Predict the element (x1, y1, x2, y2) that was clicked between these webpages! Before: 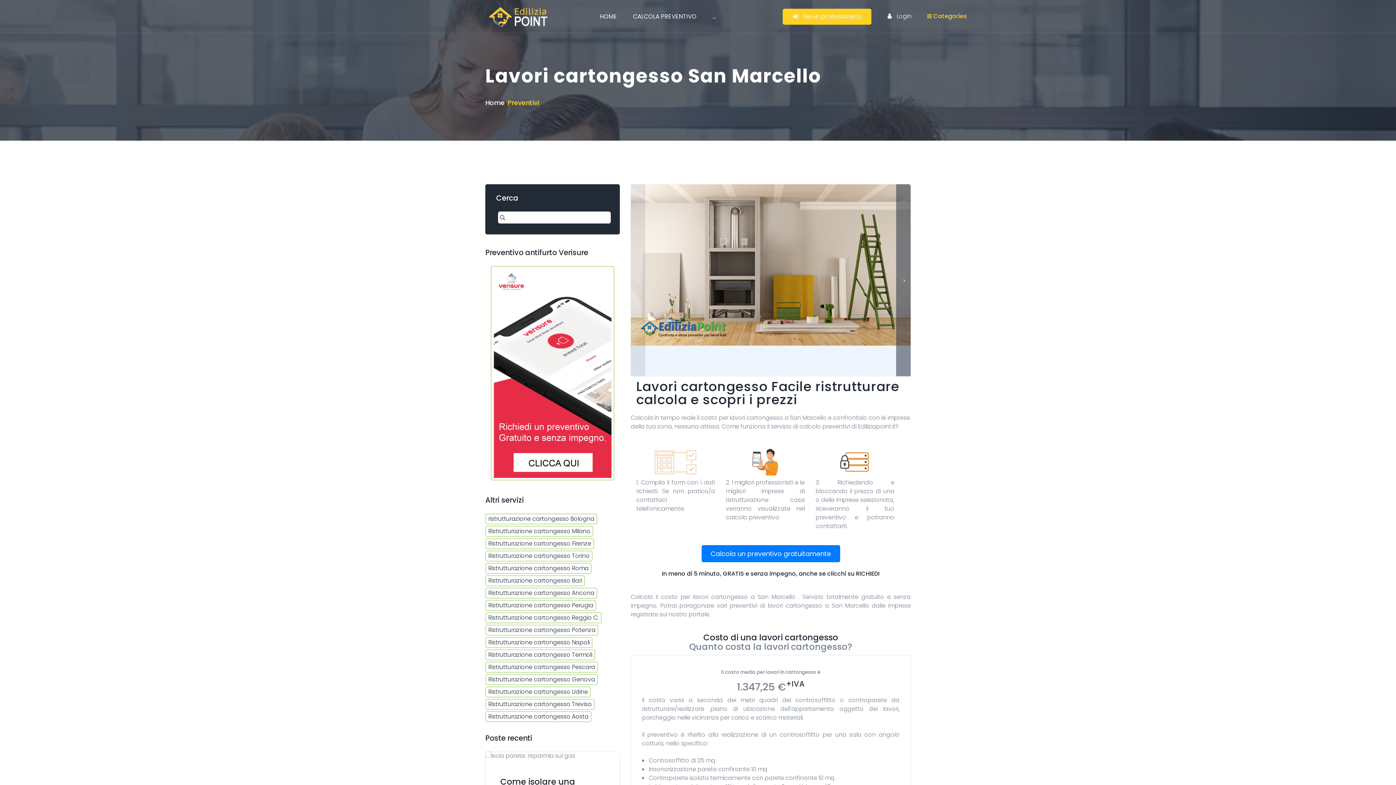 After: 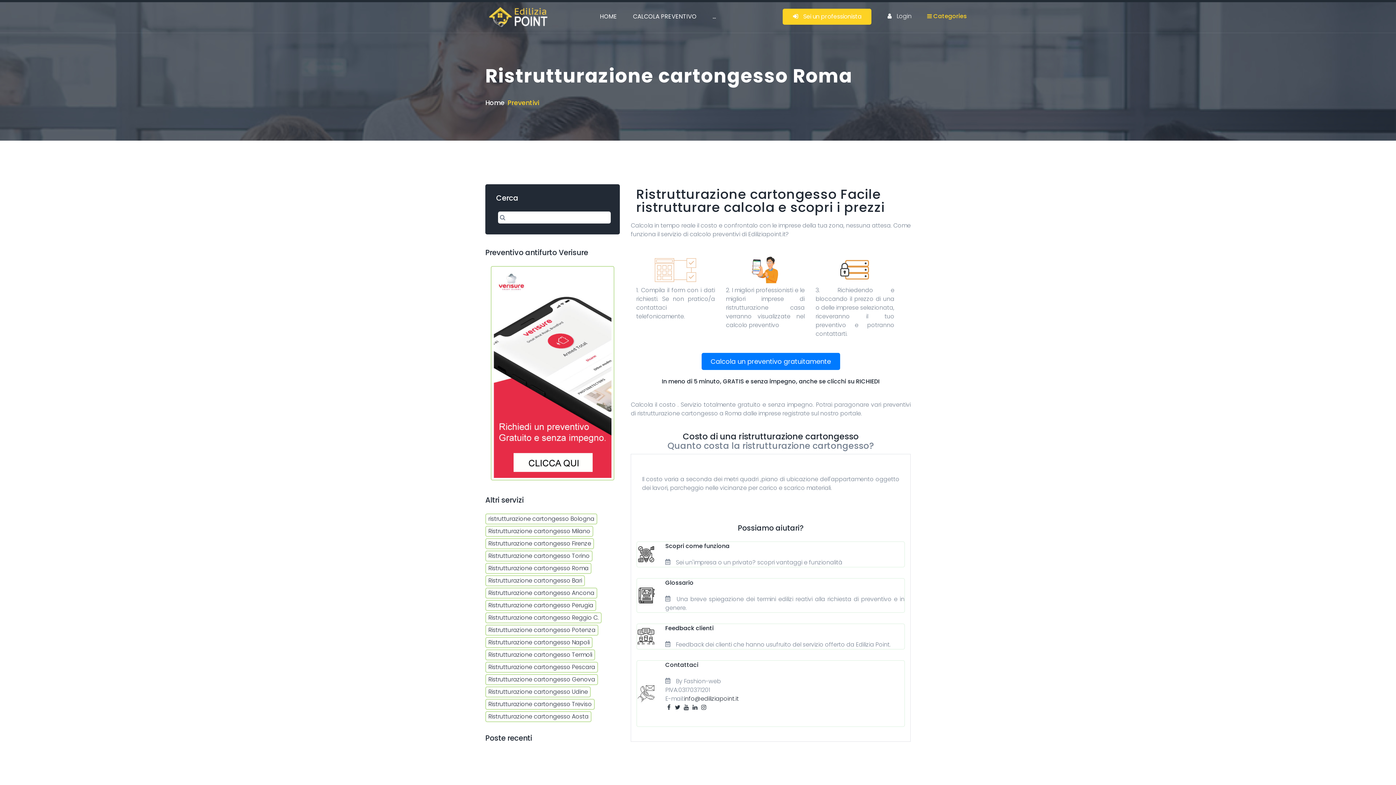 Action: label: Ristrutturazione cartongesso Roma bbox: (485, 563, 591, 574)